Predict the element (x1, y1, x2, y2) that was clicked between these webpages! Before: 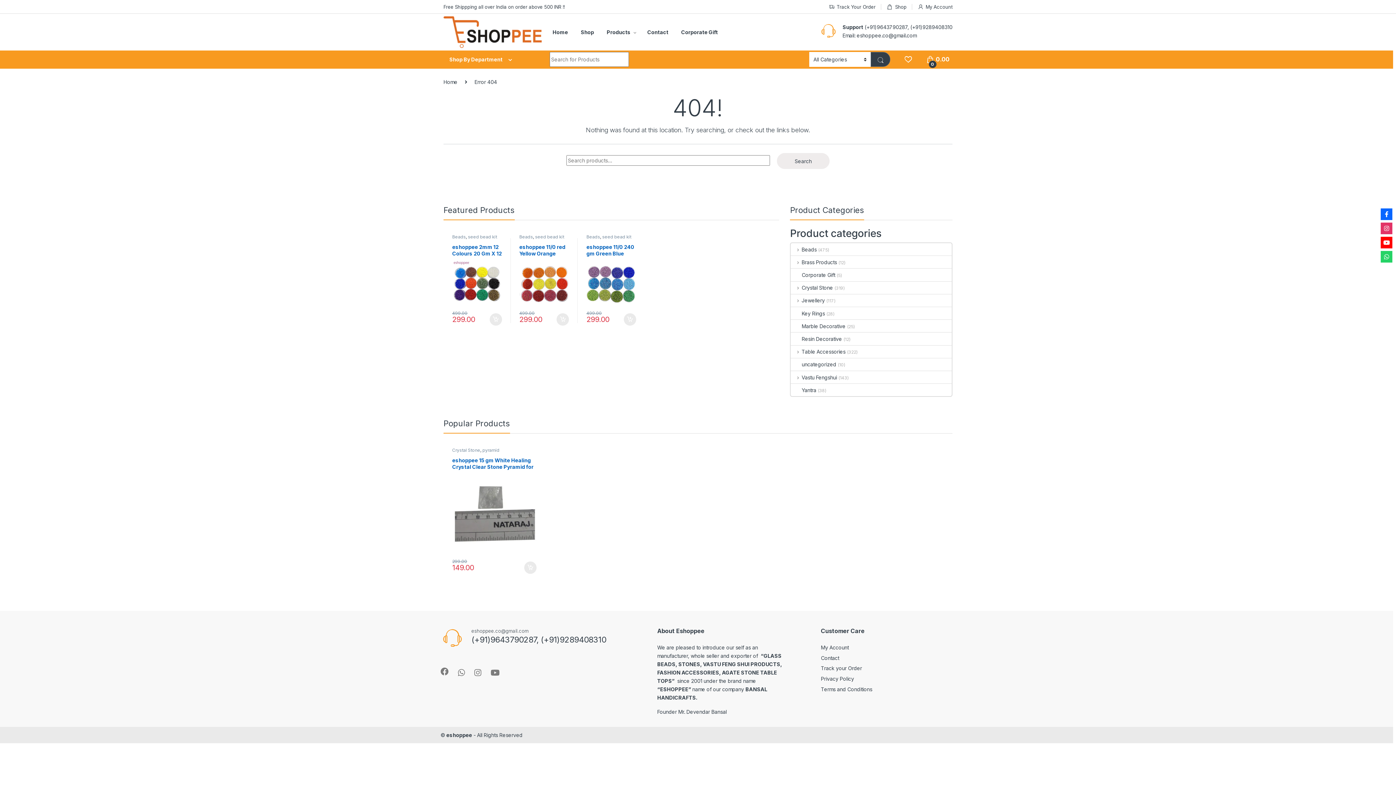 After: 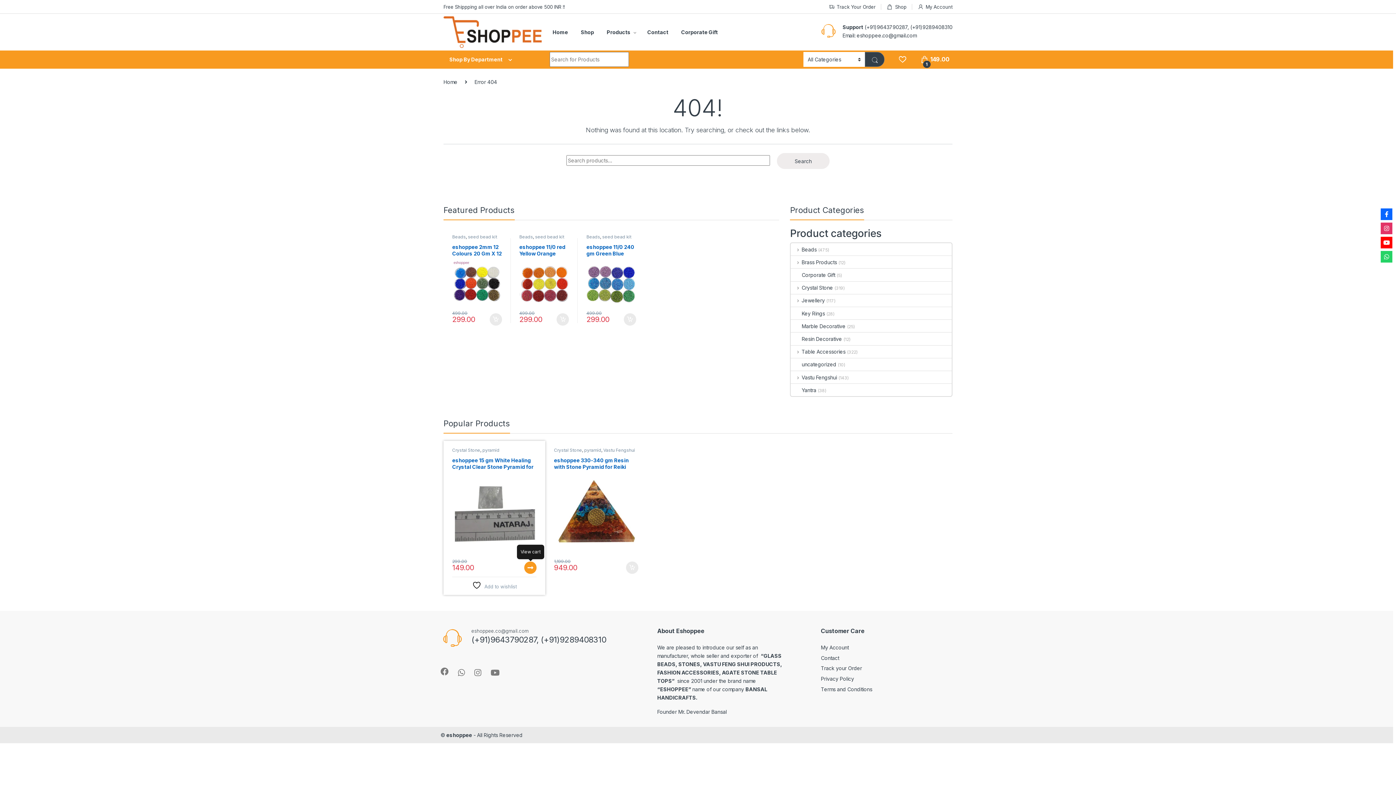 Action: bbox: (524, 561, 536, 574) label: Add to cart: “eshoppee 15 gm White Healing Crystal Clear Stone Pyramid for remove negative energy and wrong vibes.”